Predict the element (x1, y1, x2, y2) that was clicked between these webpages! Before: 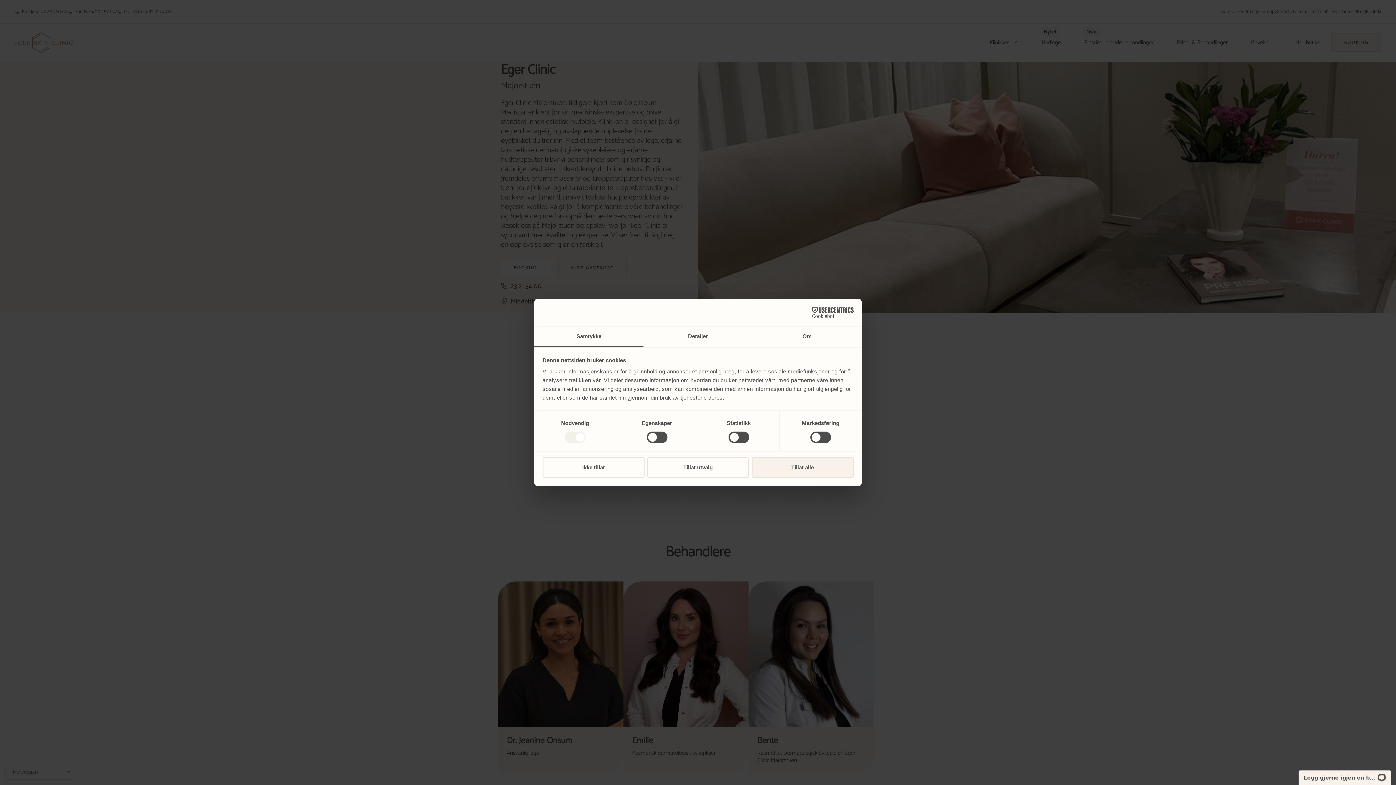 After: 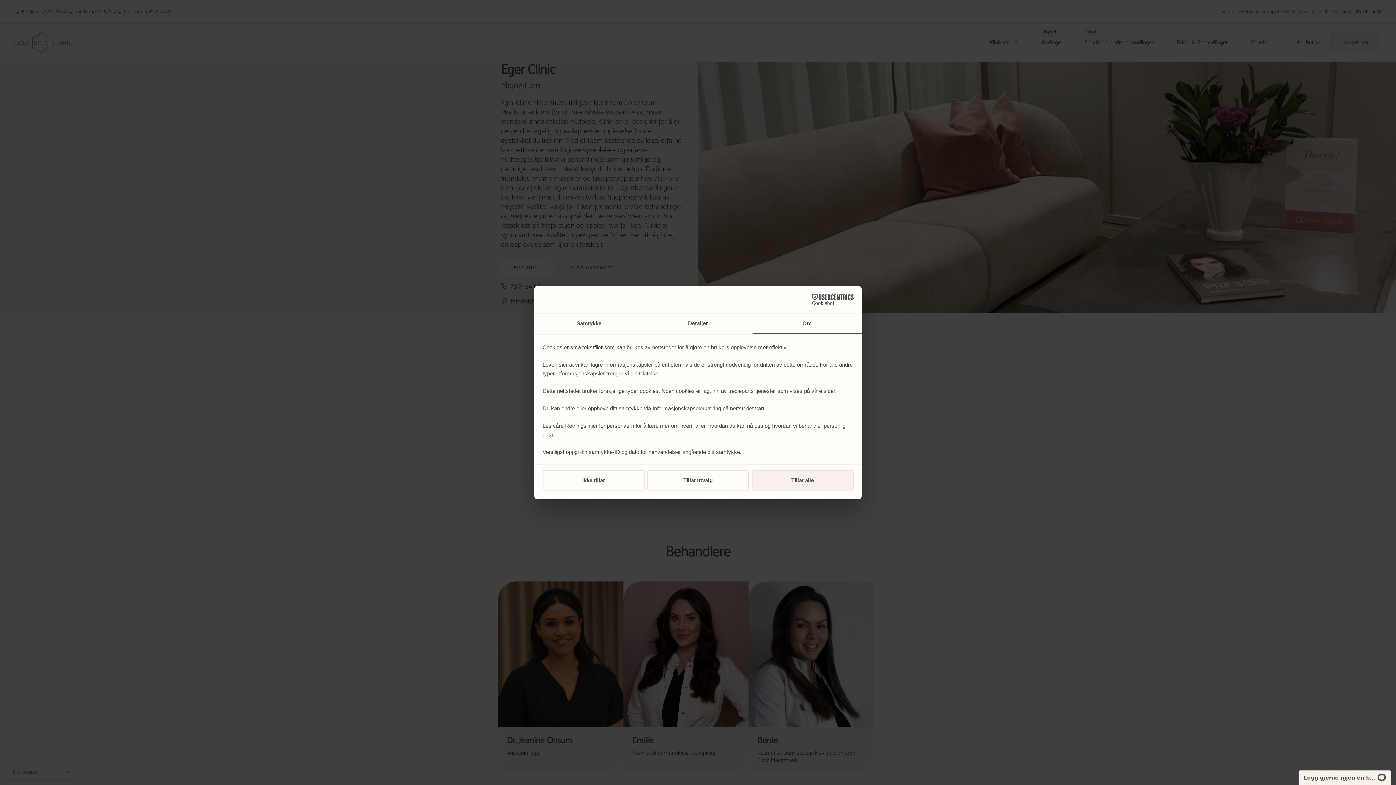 Action: bbox: (752, 326, 861, 347) label: Om